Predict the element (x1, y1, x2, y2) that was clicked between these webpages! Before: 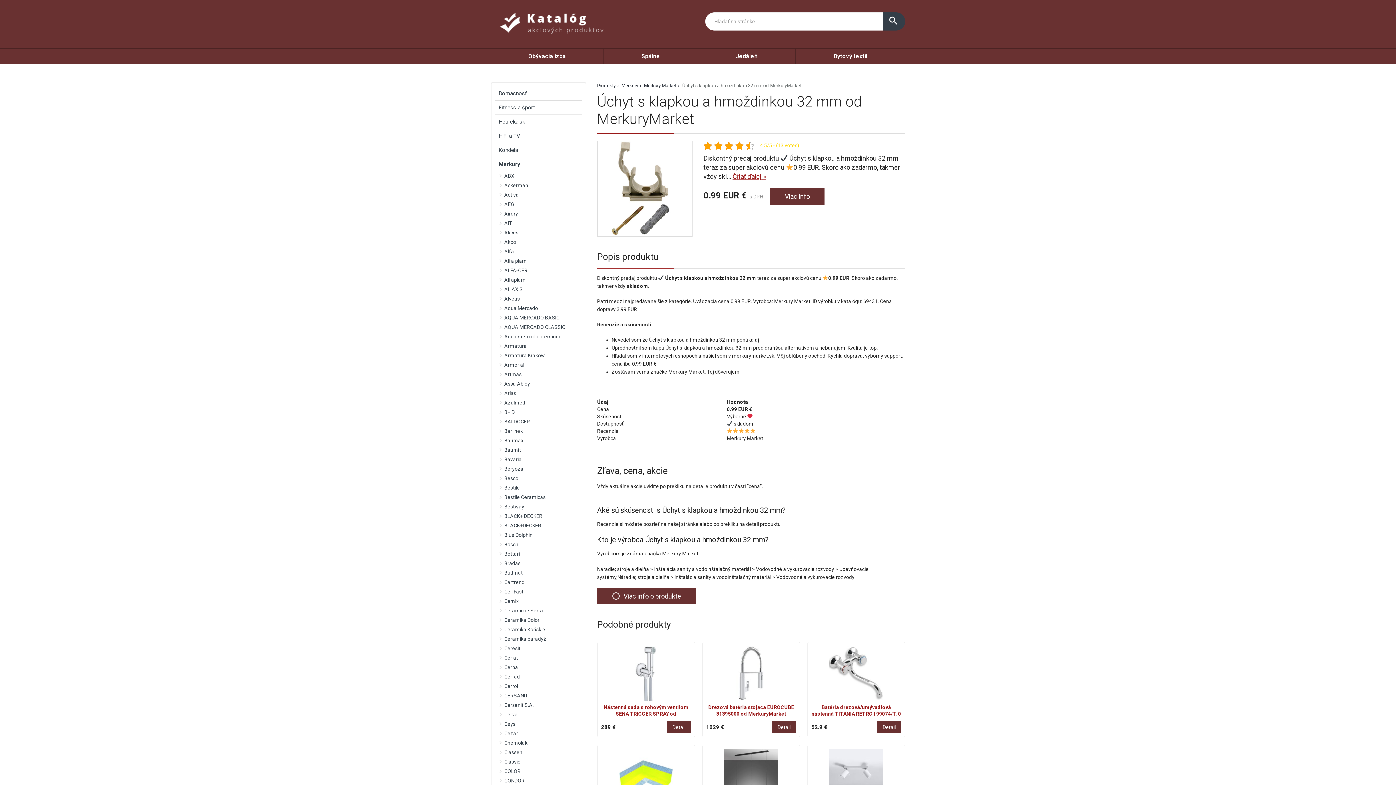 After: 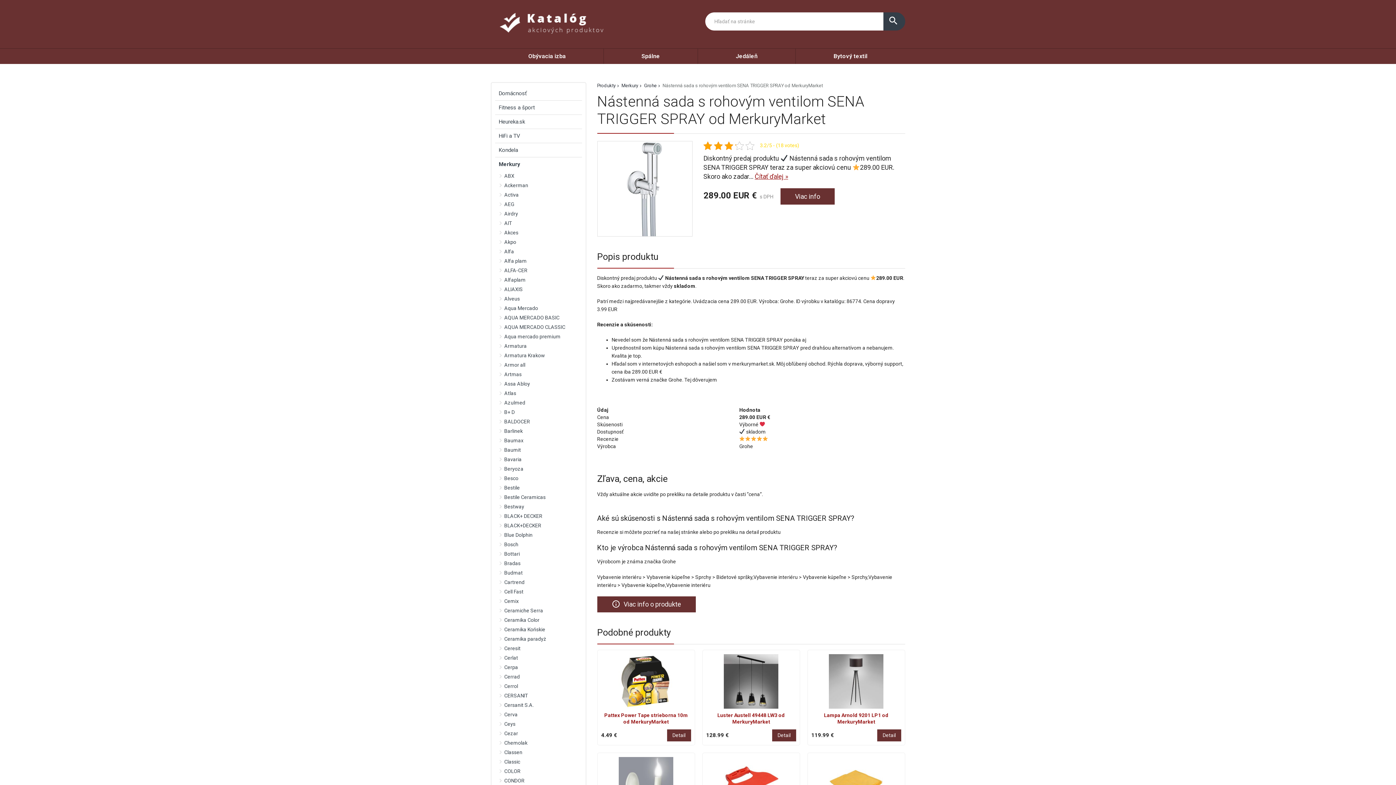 Action: bbox: (601, 646, 691, 700)